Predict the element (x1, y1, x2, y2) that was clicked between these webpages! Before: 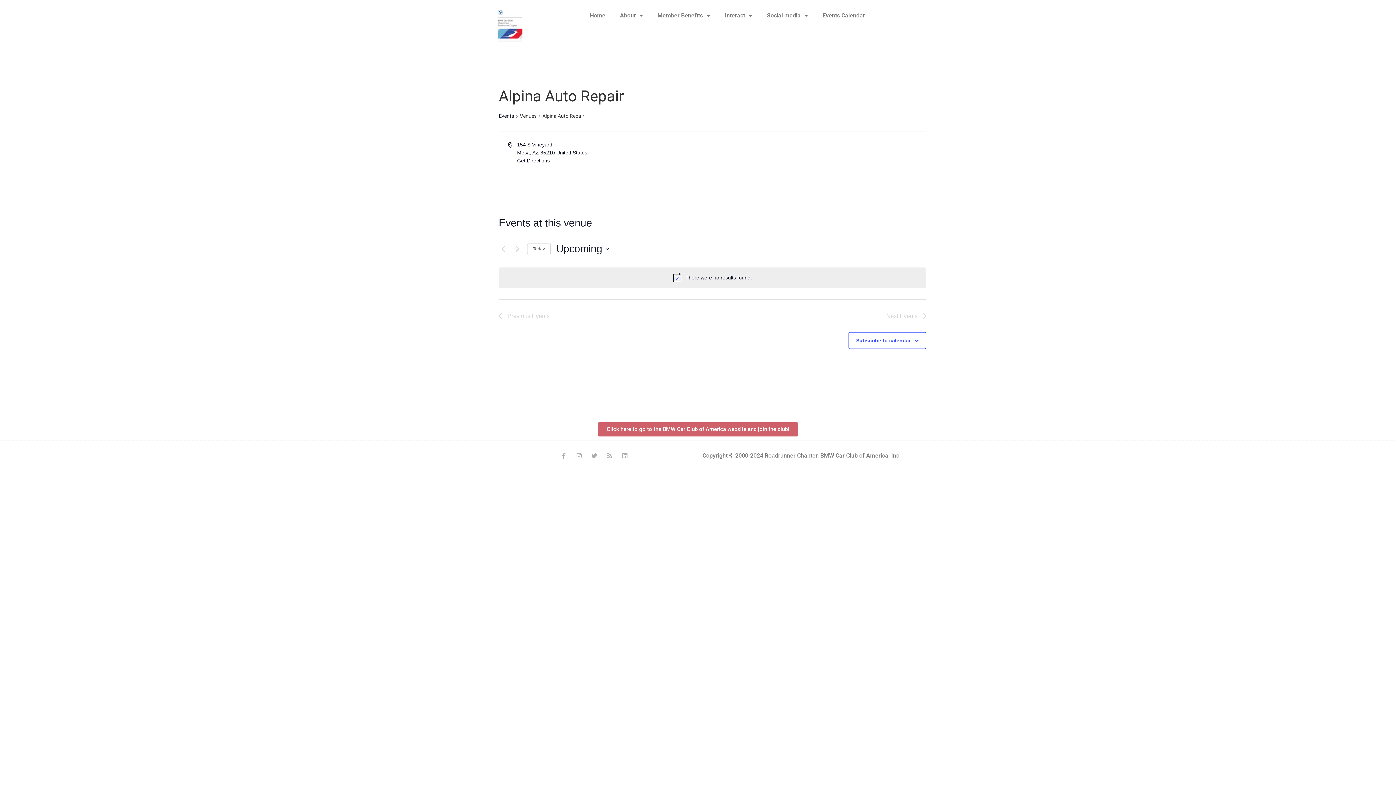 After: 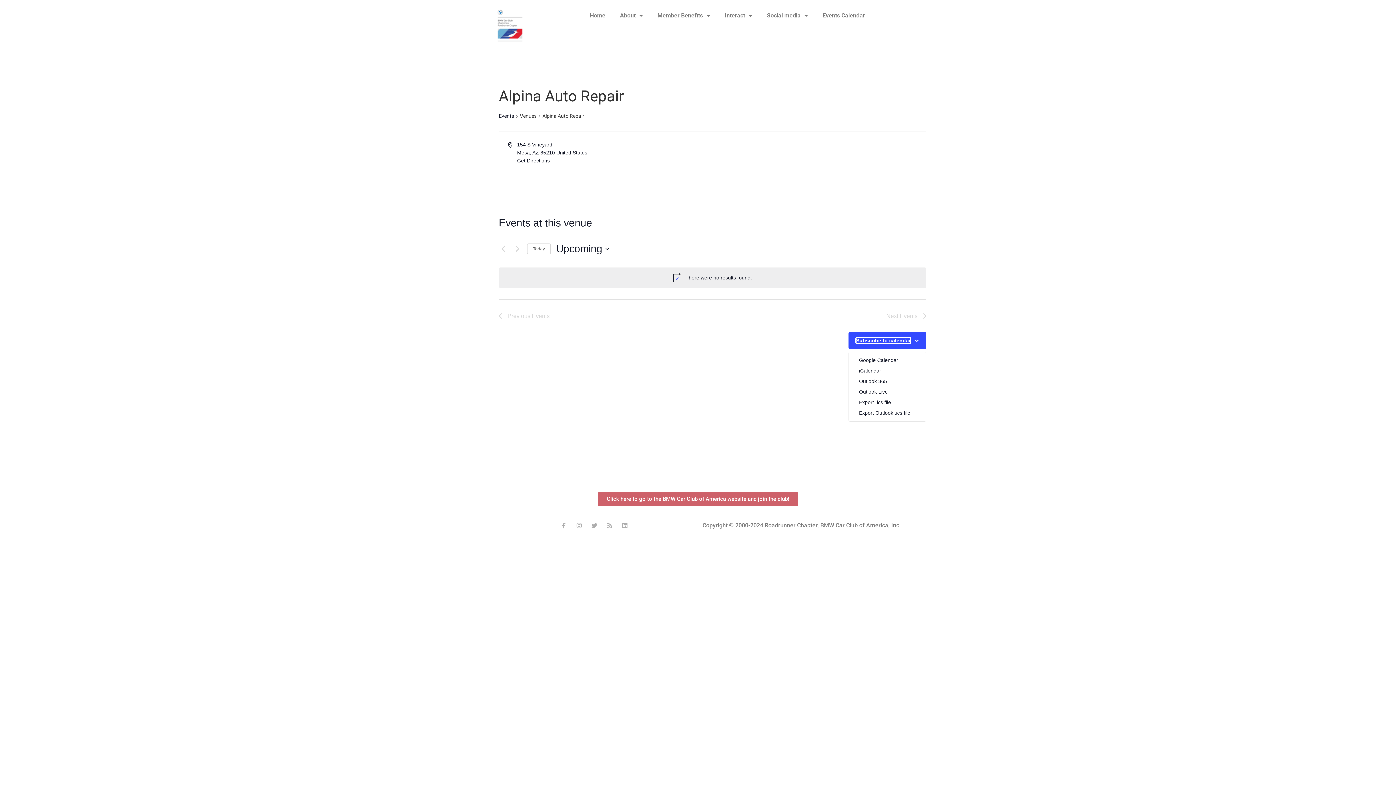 Action: bbox: (856, 337, 910, 343) label: Subscribe to calendar